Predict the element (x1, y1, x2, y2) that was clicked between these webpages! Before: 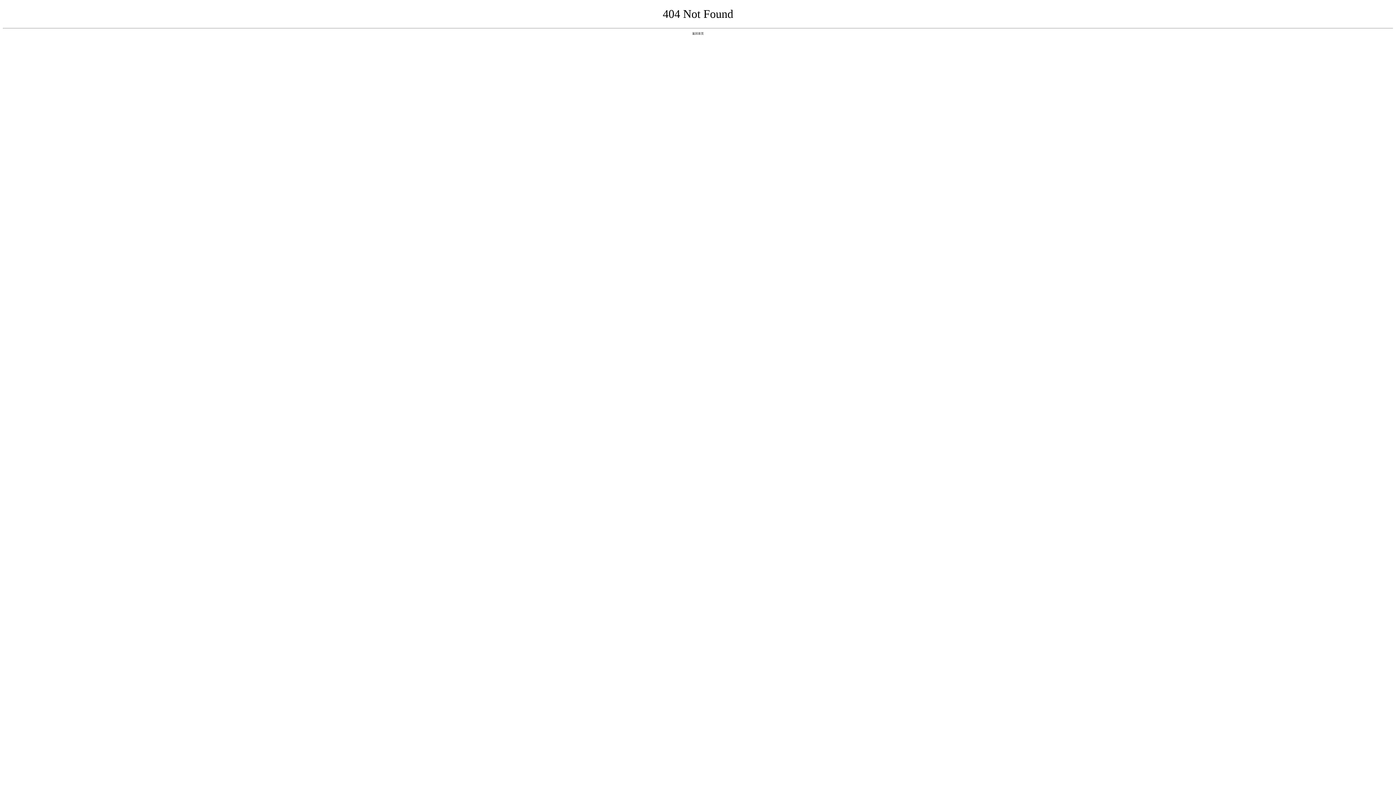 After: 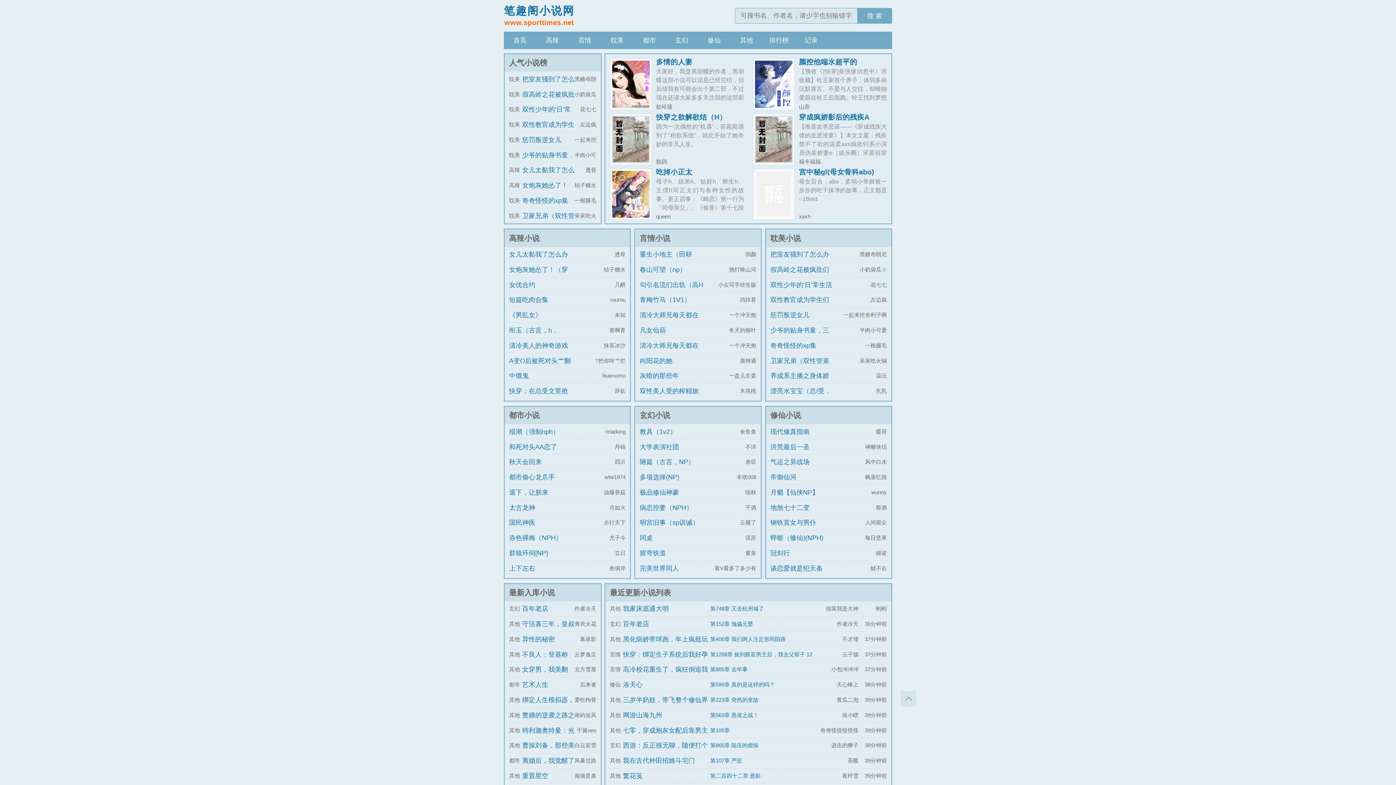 Action: label: 返回首页 bbox: (692, 31, 704, 35)